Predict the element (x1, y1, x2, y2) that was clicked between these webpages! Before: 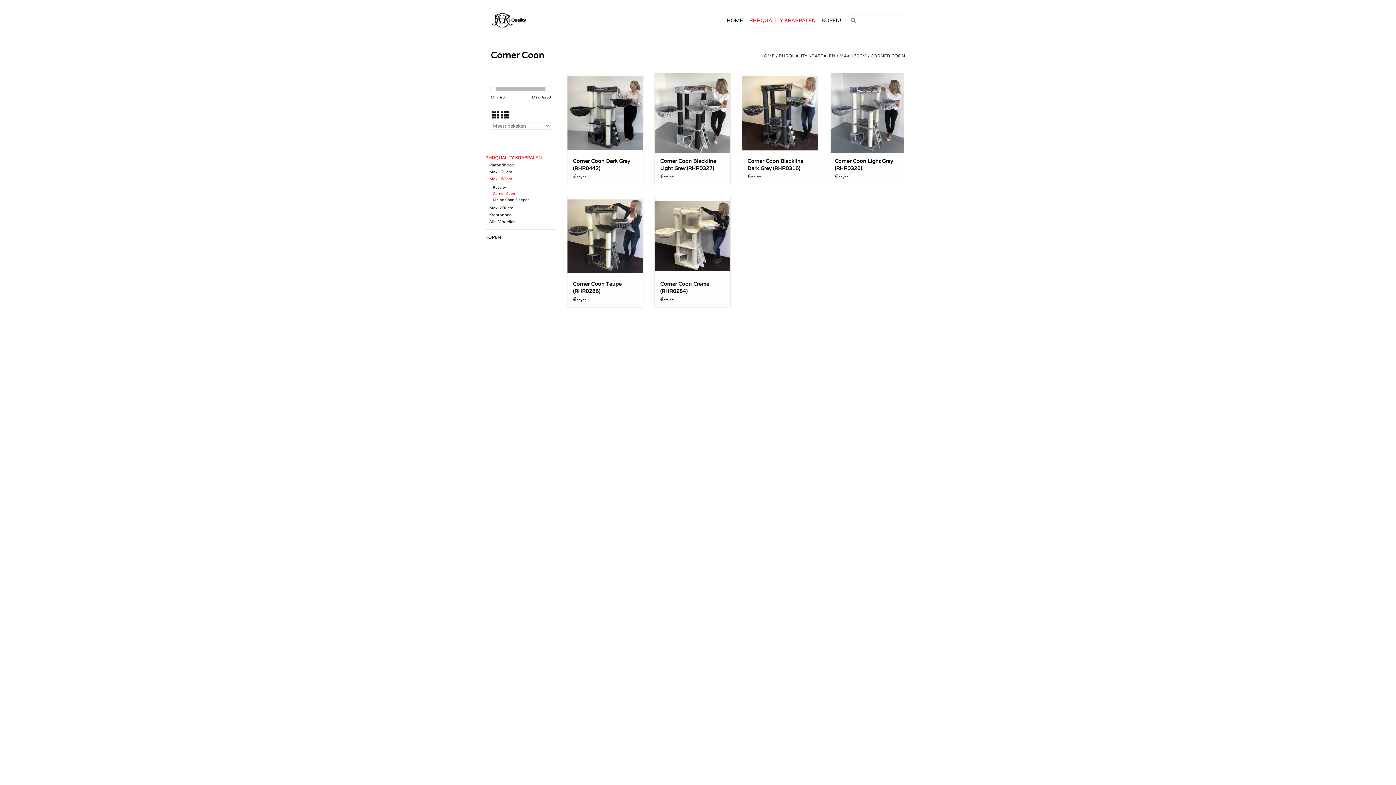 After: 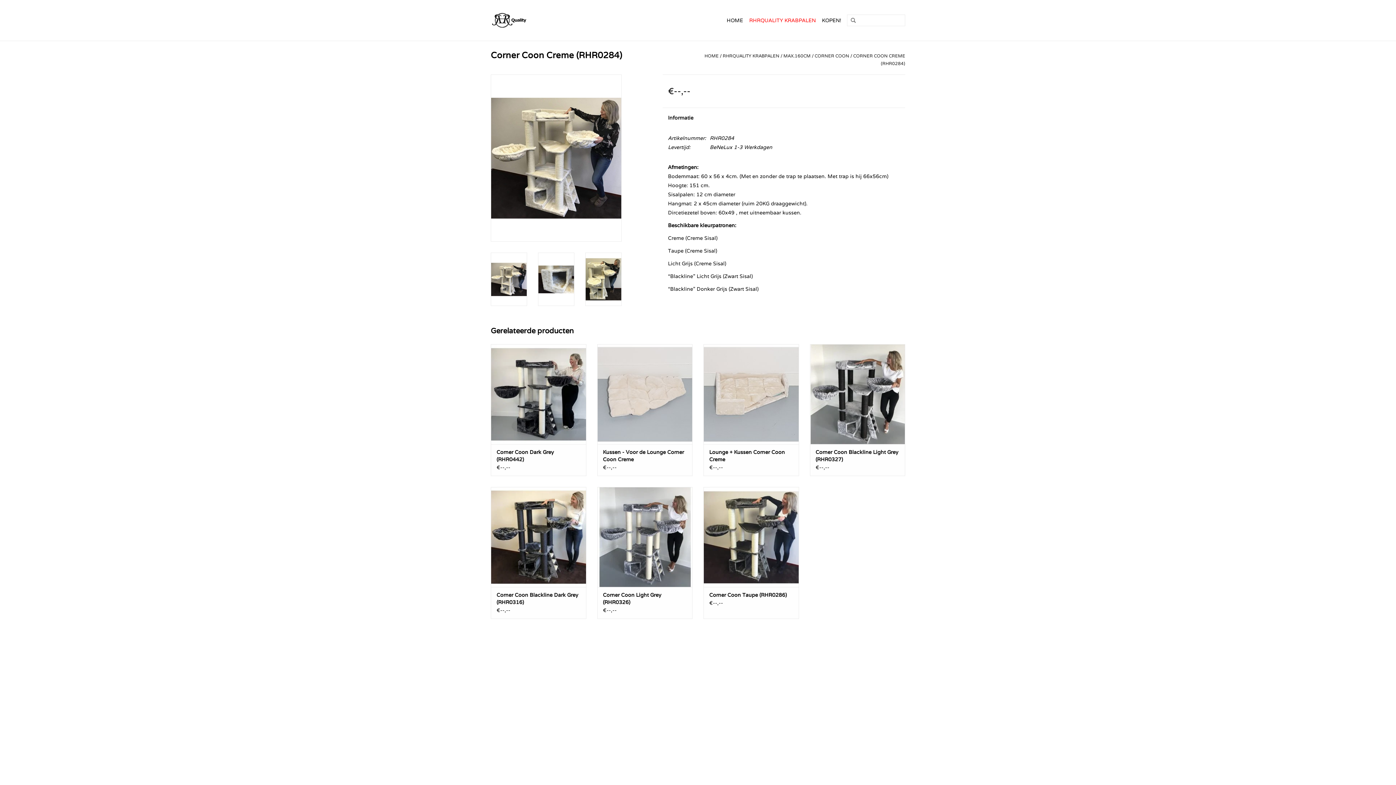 Action: label: Corner Coon Creme (RHR0284) bbox: (660, 280, 725, 294)